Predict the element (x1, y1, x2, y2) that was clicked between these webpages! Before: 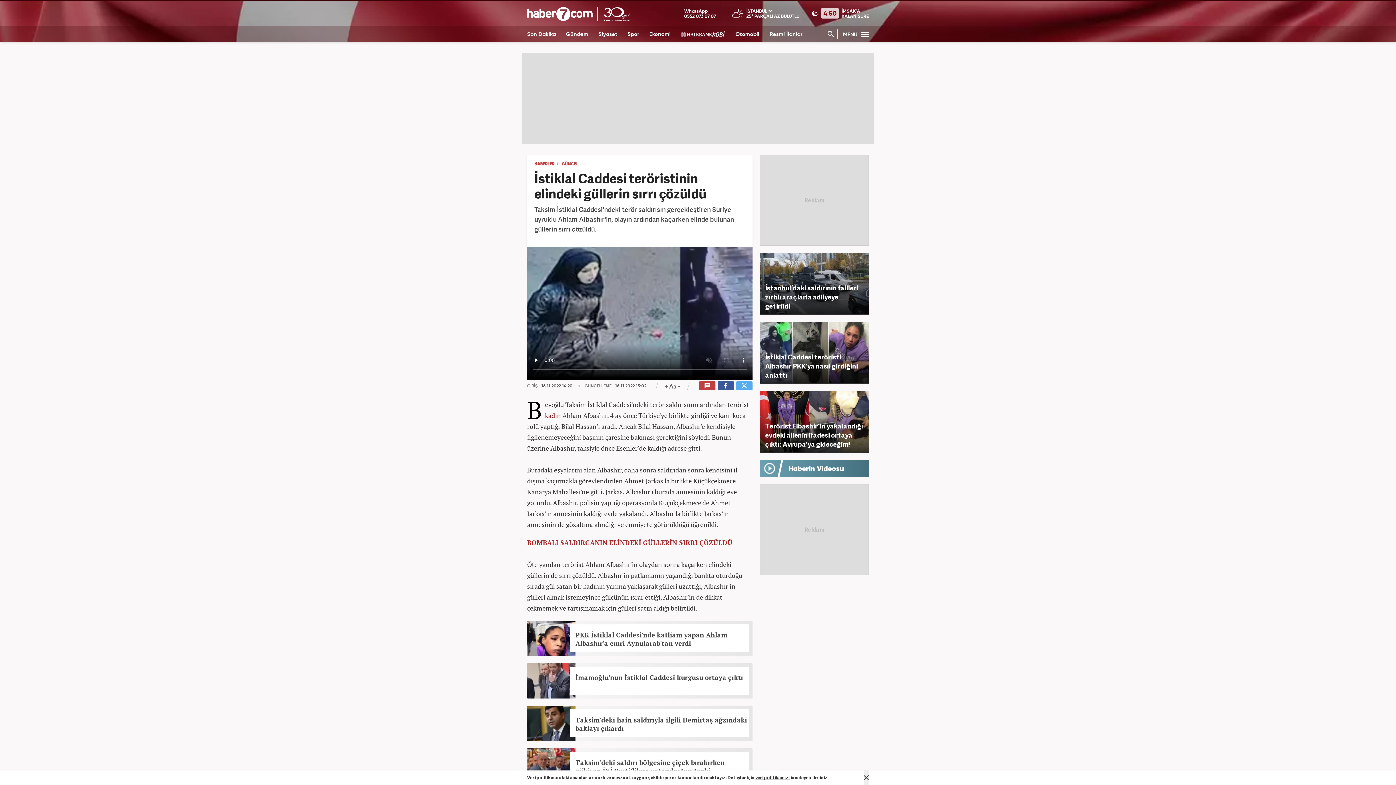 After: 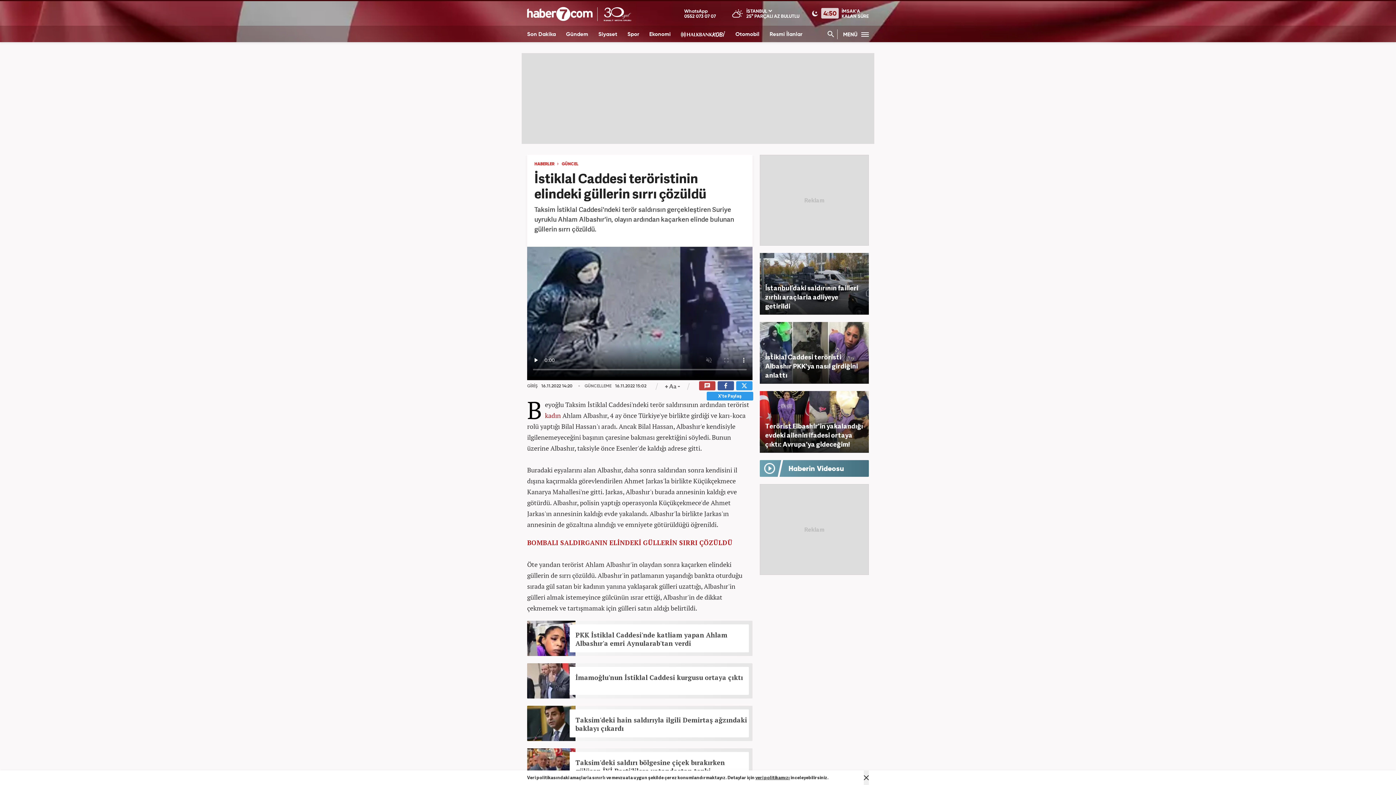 Action: bbox: (736, 381, 752, 390)